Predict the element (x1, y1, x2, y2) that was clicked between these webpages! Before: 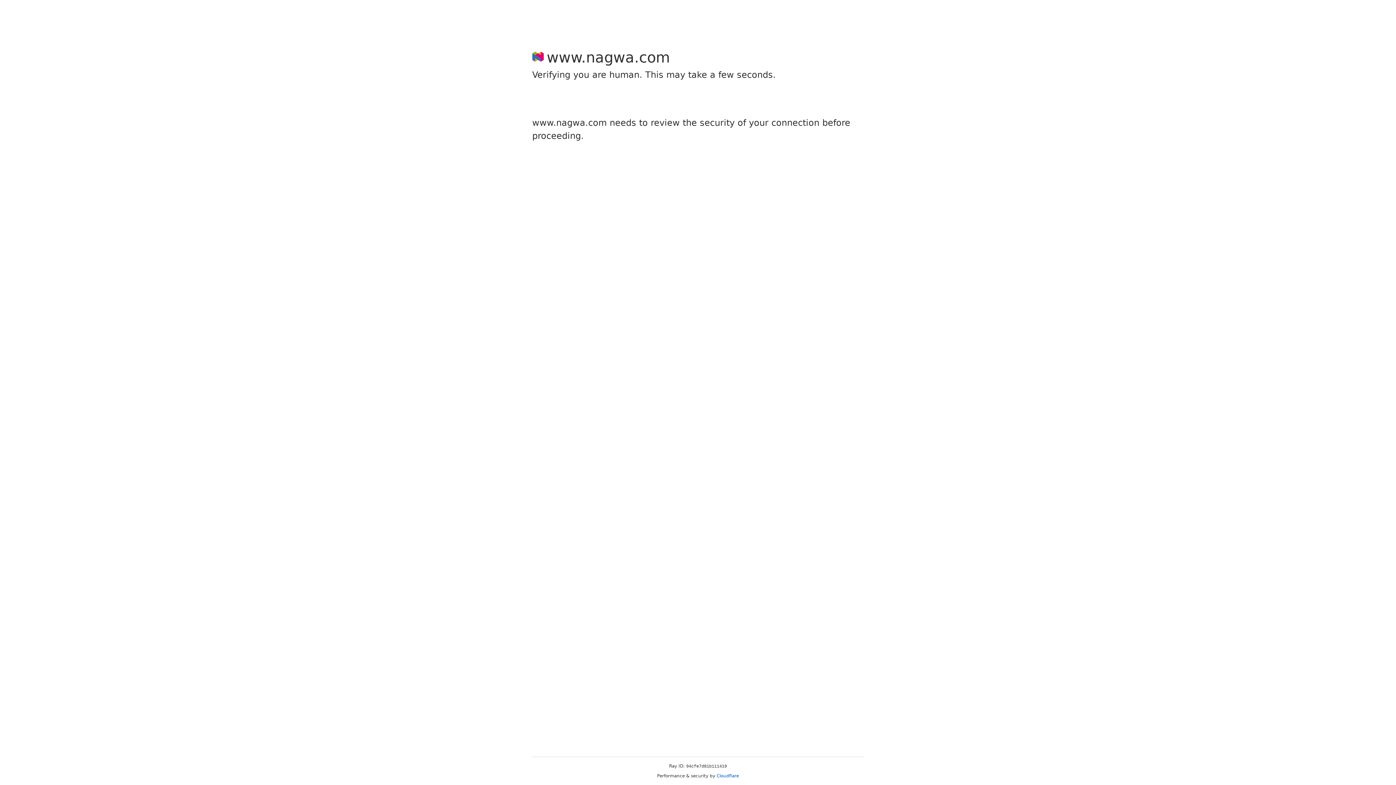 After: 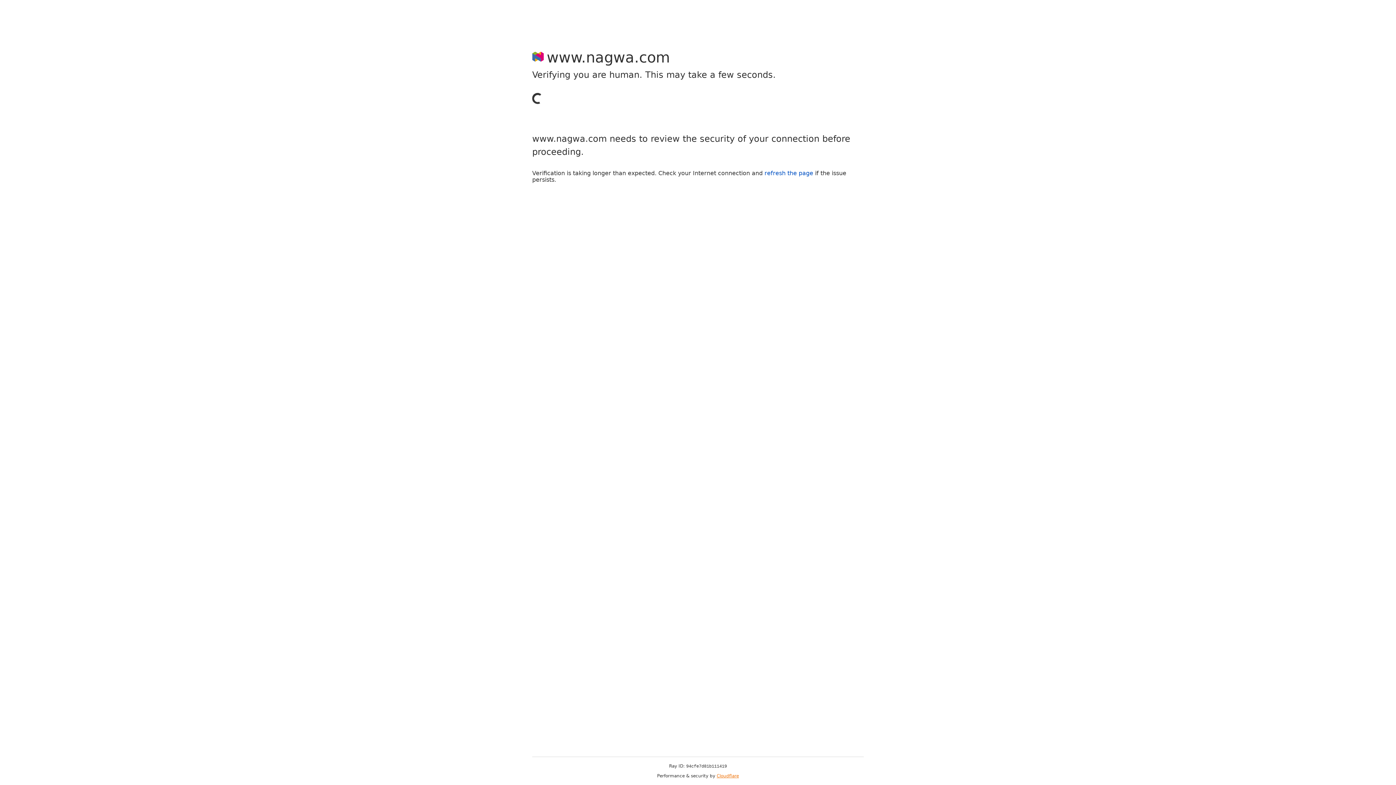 Action: label: Cloudflare bbox: (716, 773, 739, 778)